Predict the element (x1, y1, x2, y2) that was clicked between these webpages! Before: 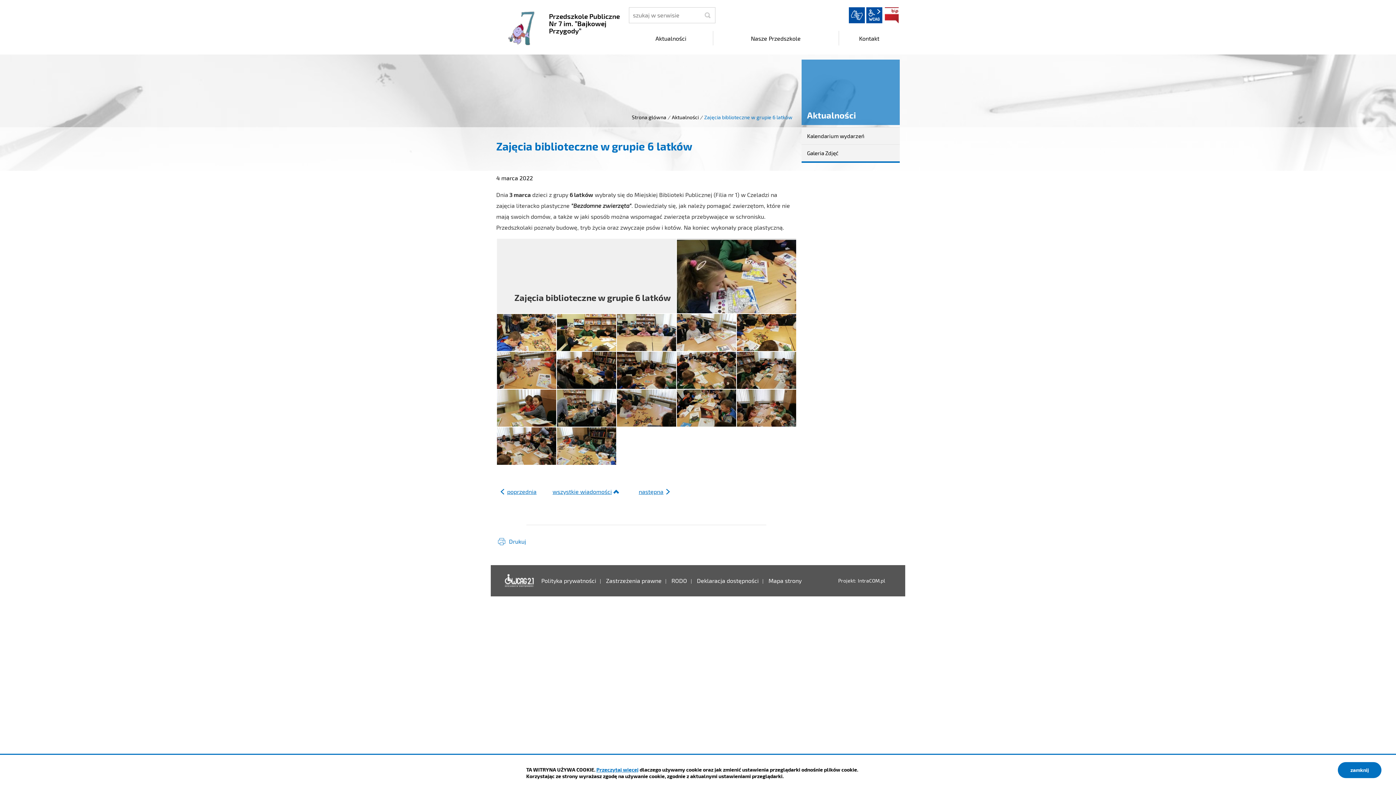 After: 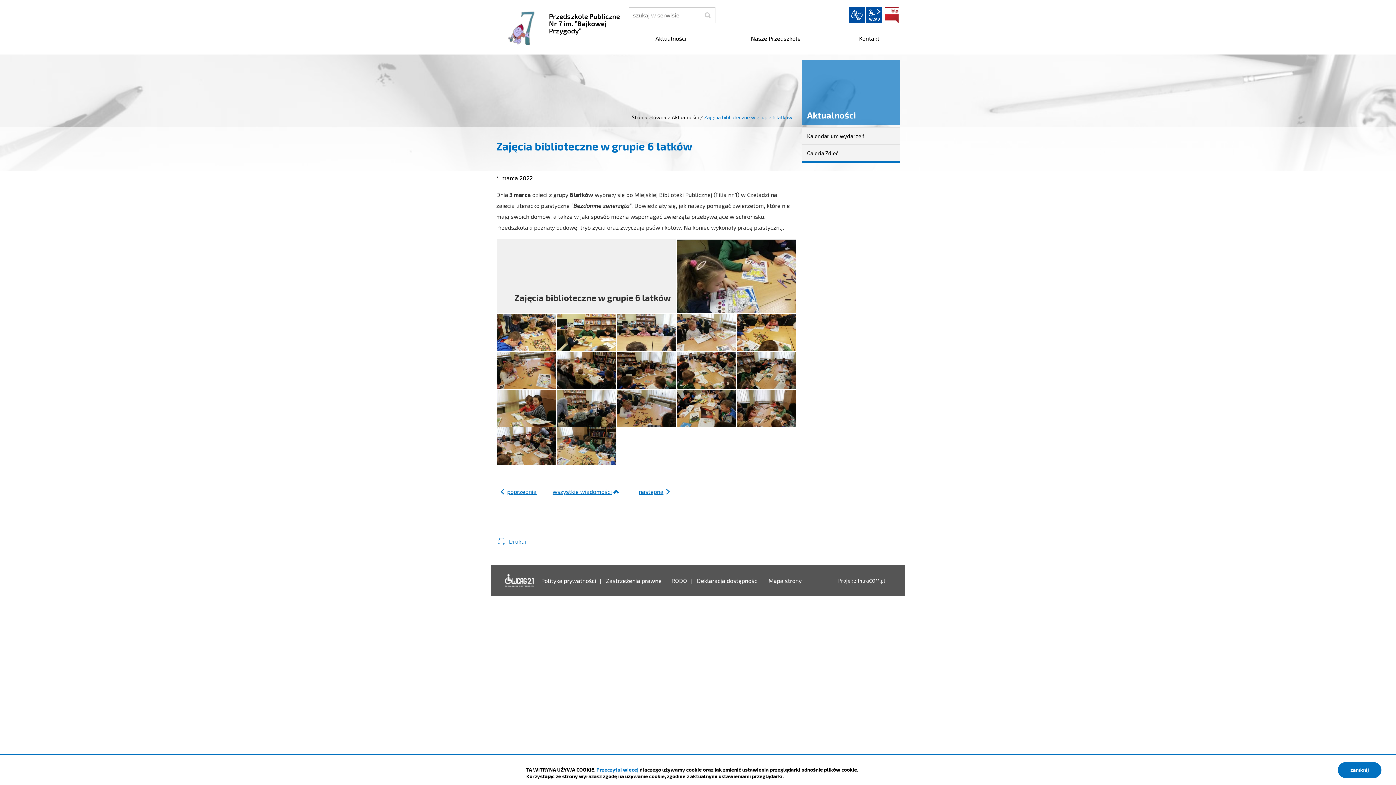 Action: label: IntraCOM.pl bbox: (858, 578, 885, 583)